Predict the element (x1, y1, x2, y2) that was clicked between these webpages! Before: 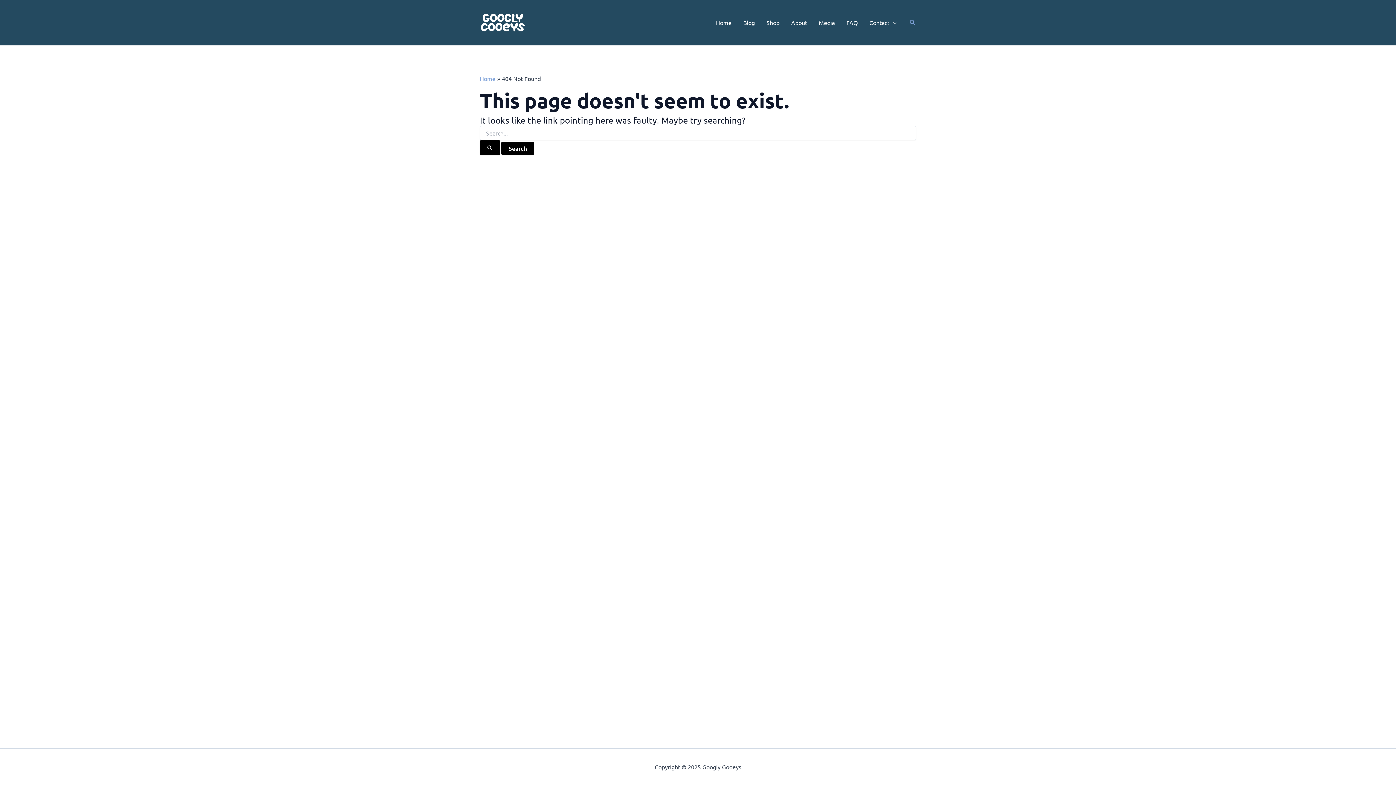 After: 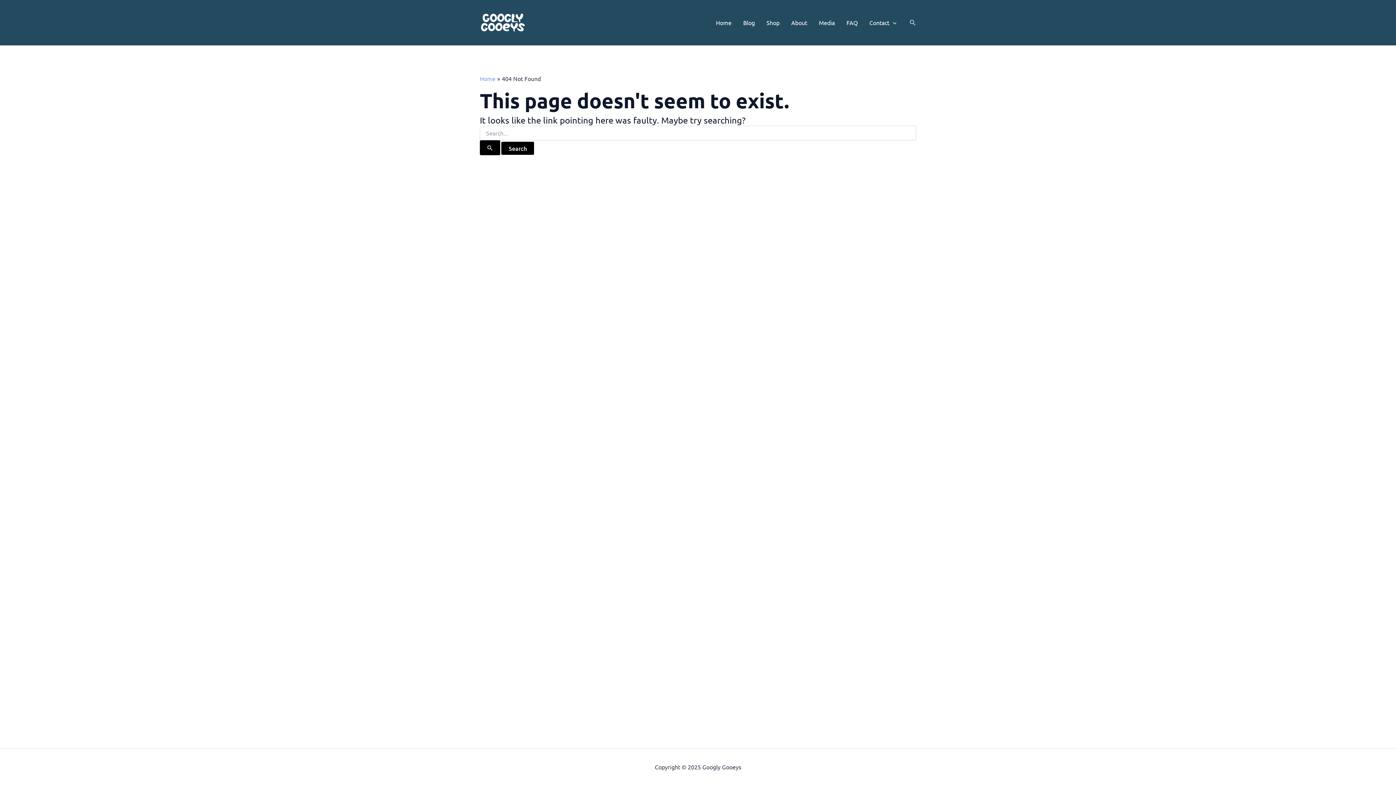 Action: bbox: (909, 18, 916, 27) label: Search button